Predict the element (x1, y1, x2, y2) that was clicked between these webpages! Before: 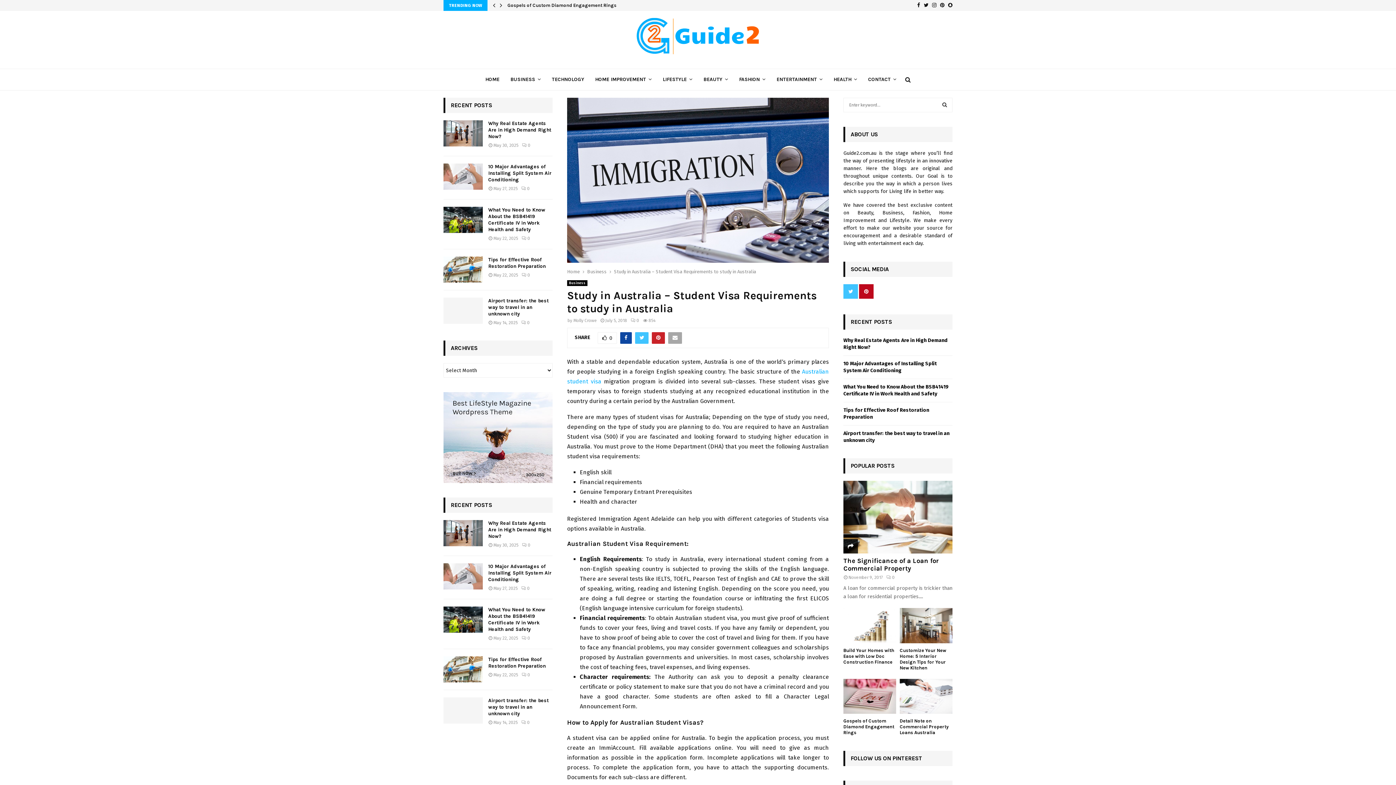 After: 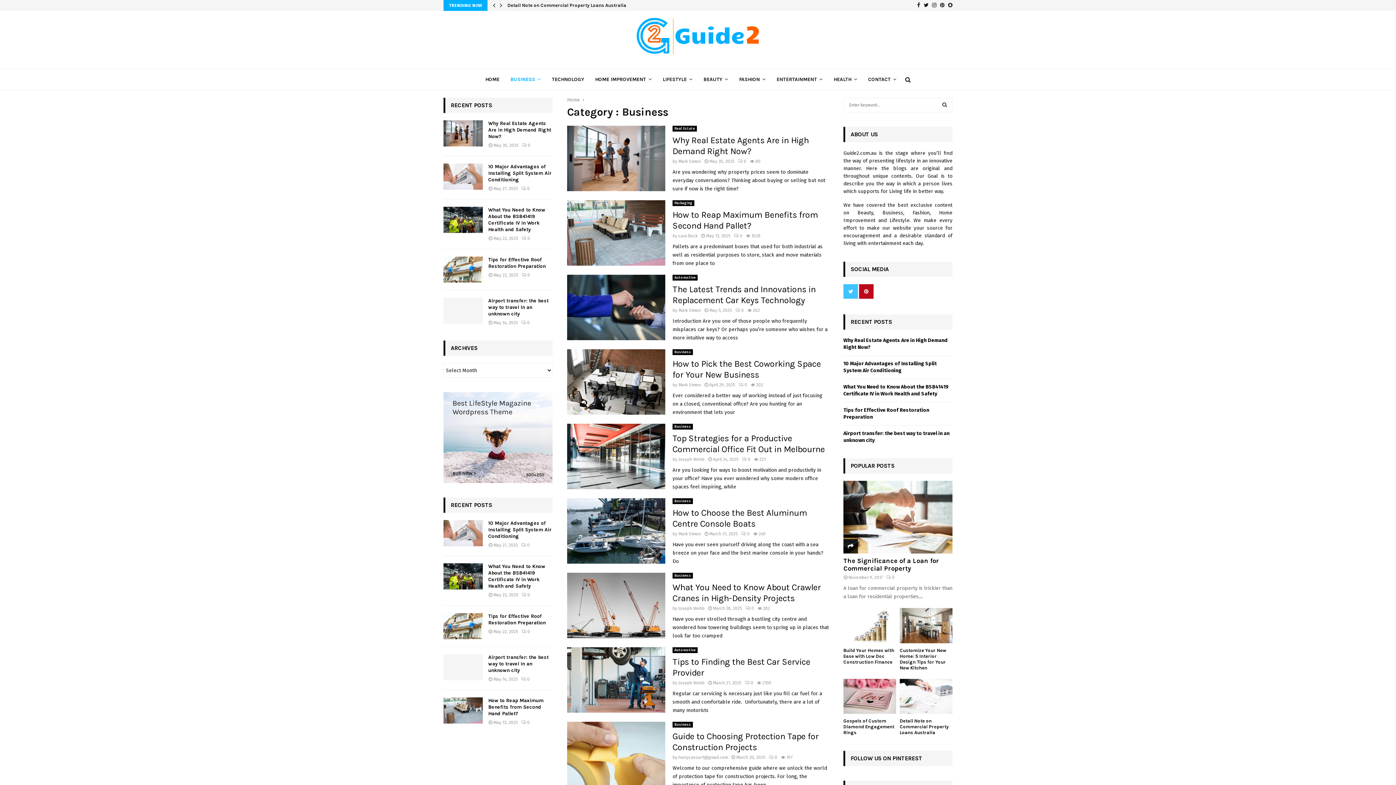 Action: bbox: (567, 280, 587, 286) label: Business